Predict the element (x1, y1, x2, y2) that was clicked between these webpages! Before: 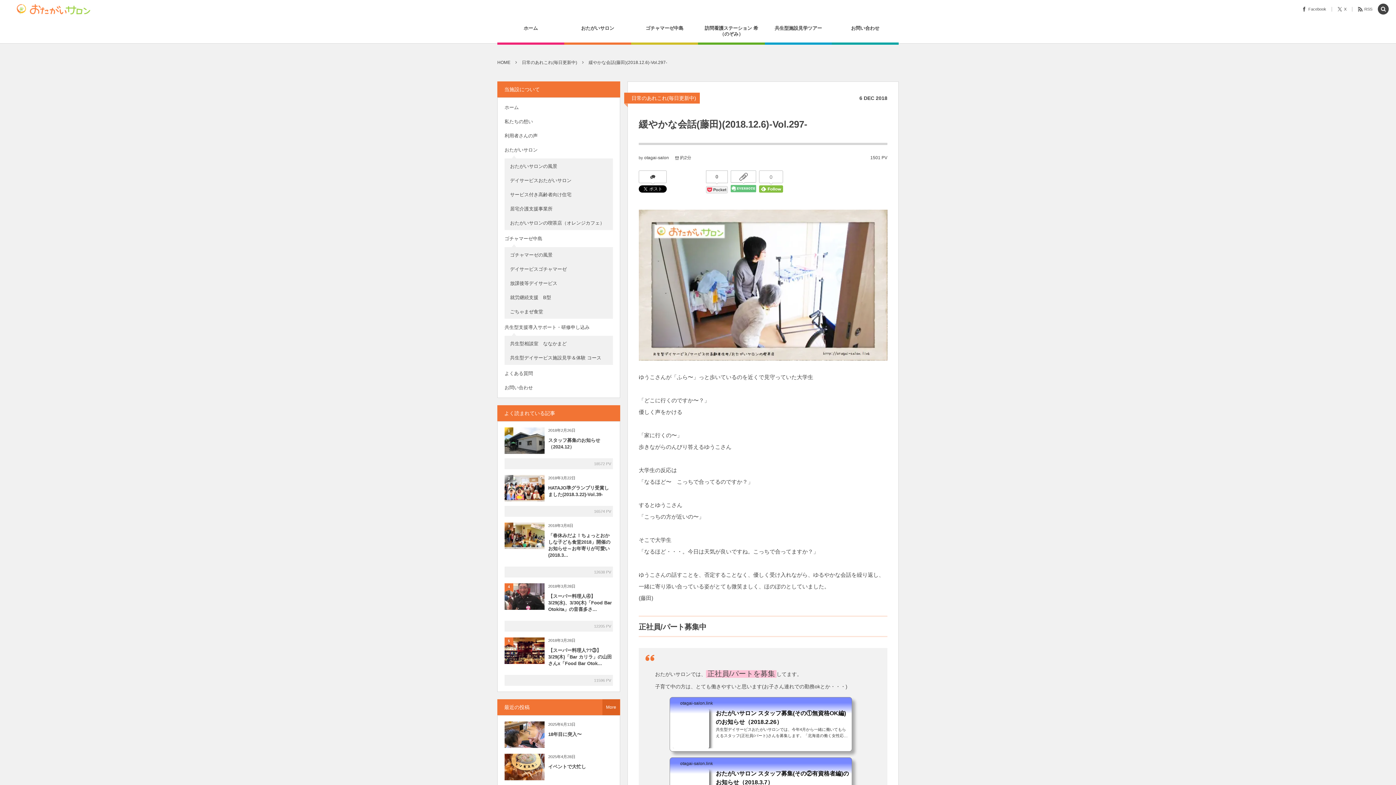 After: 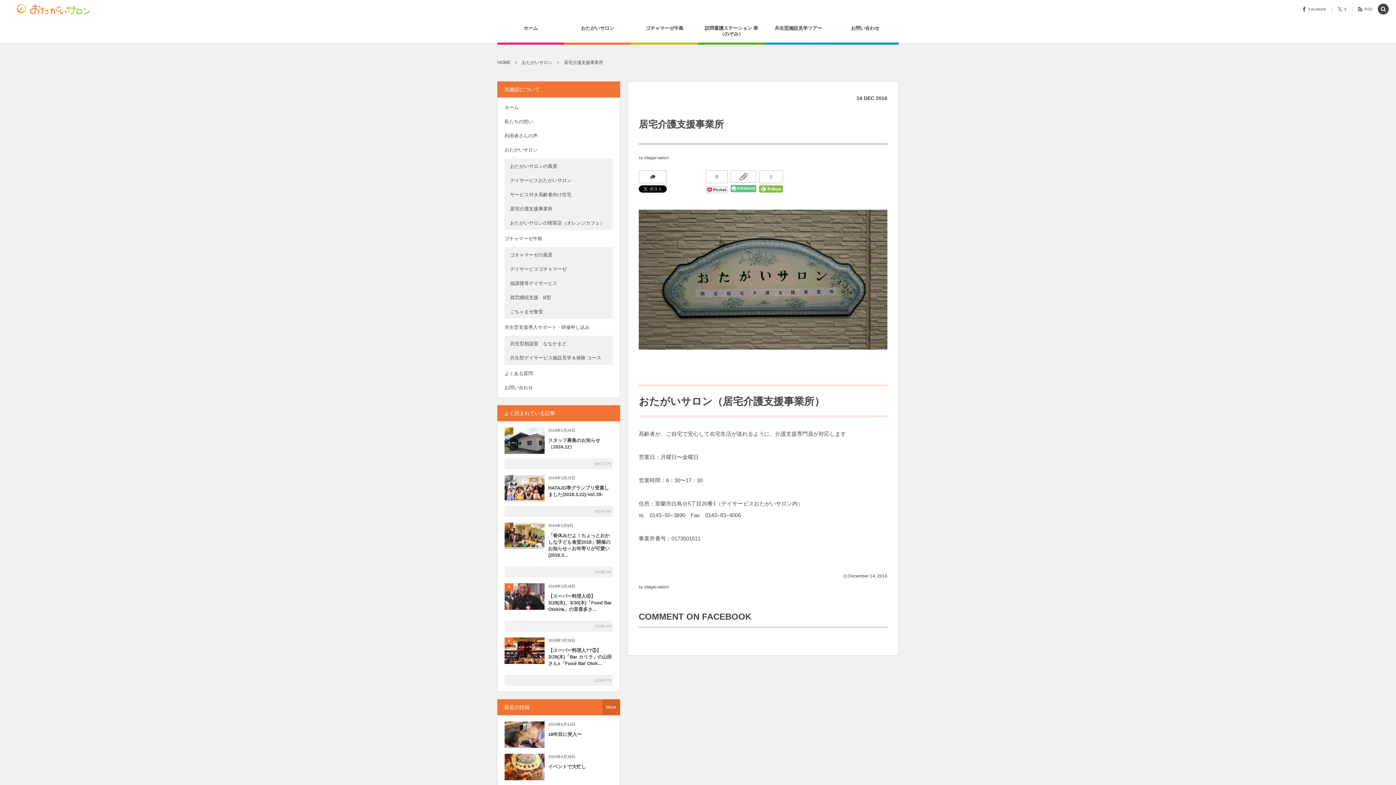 Action: bbox: (510, 203, 611, 214) label: 居宅介護支援事業所